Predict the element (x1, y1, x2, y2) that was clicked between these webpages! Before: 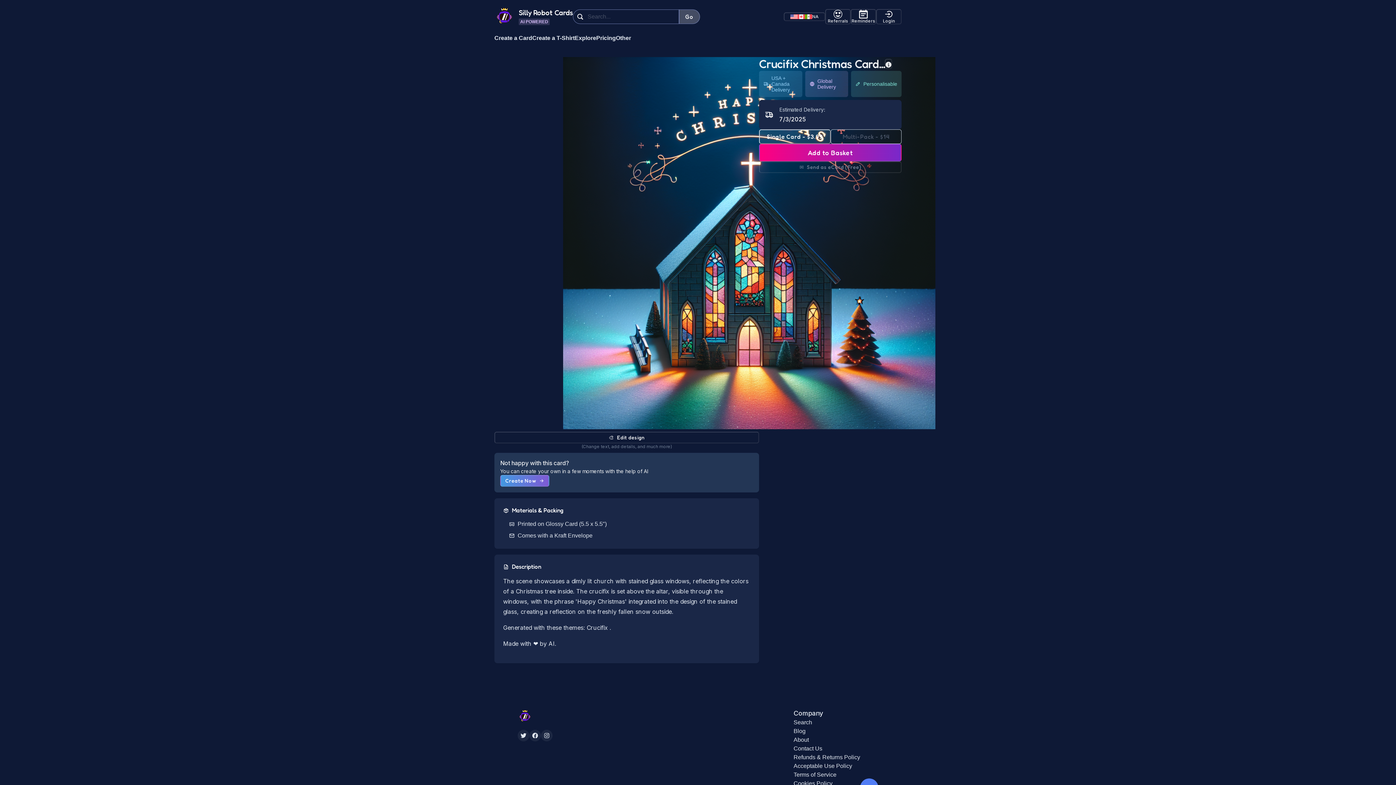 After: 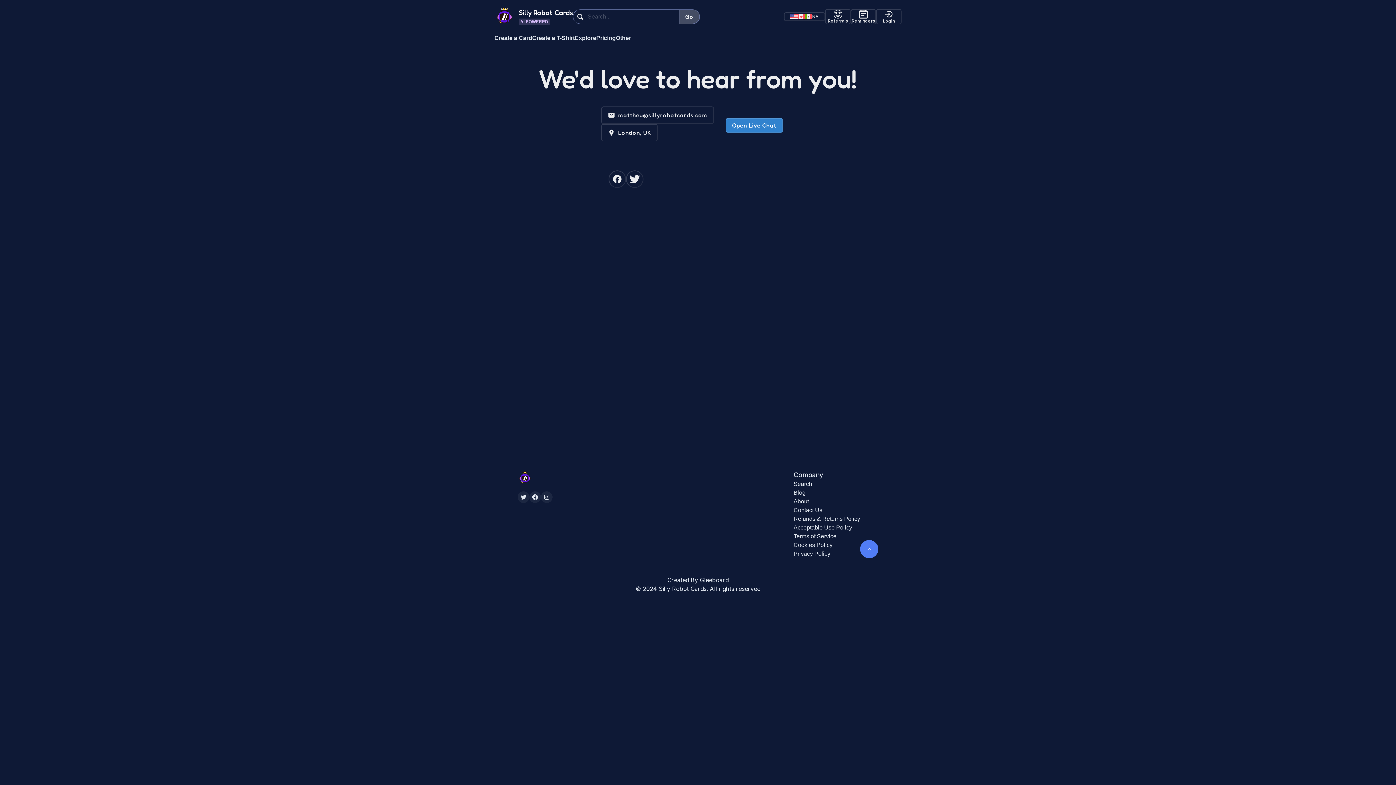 Action: bbox: (793, 744, 860, 753) label: Contact Us